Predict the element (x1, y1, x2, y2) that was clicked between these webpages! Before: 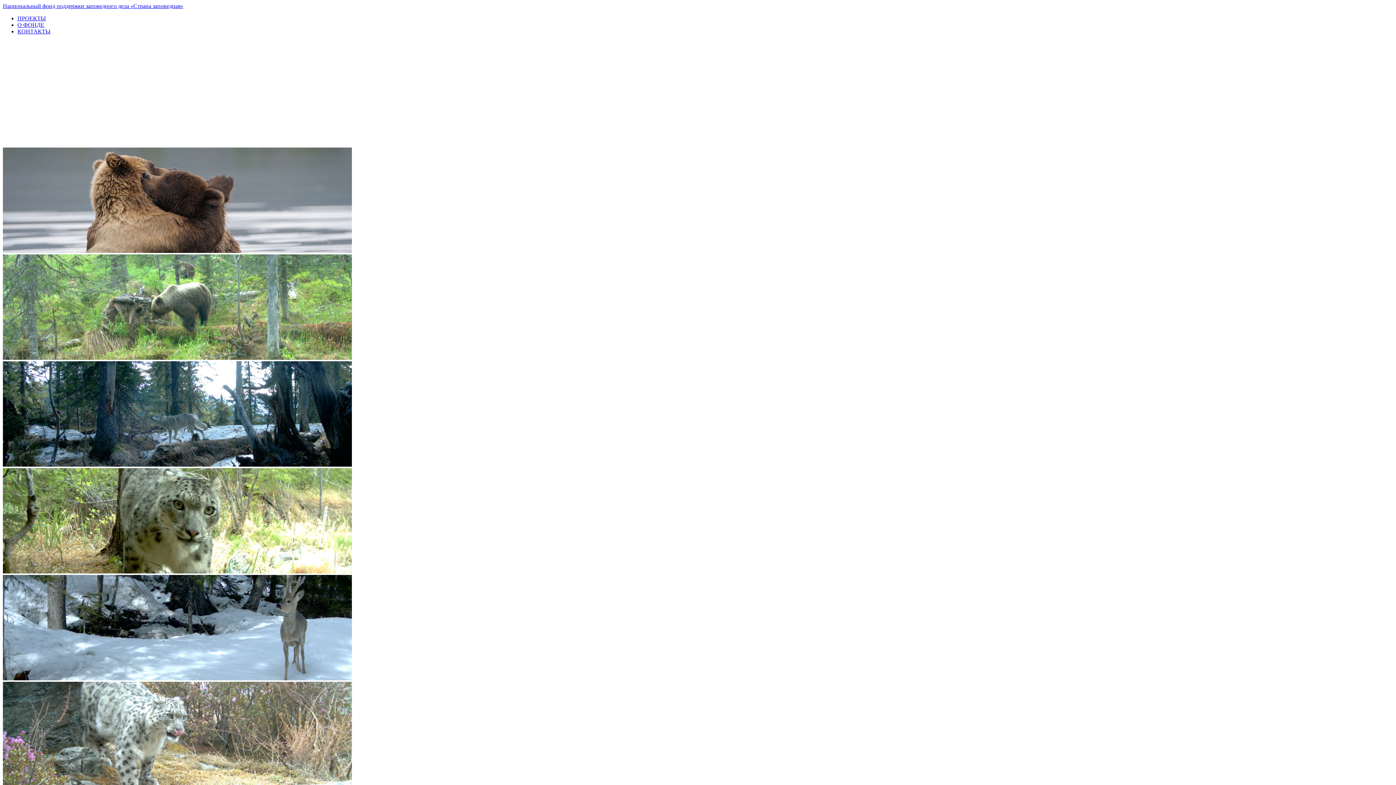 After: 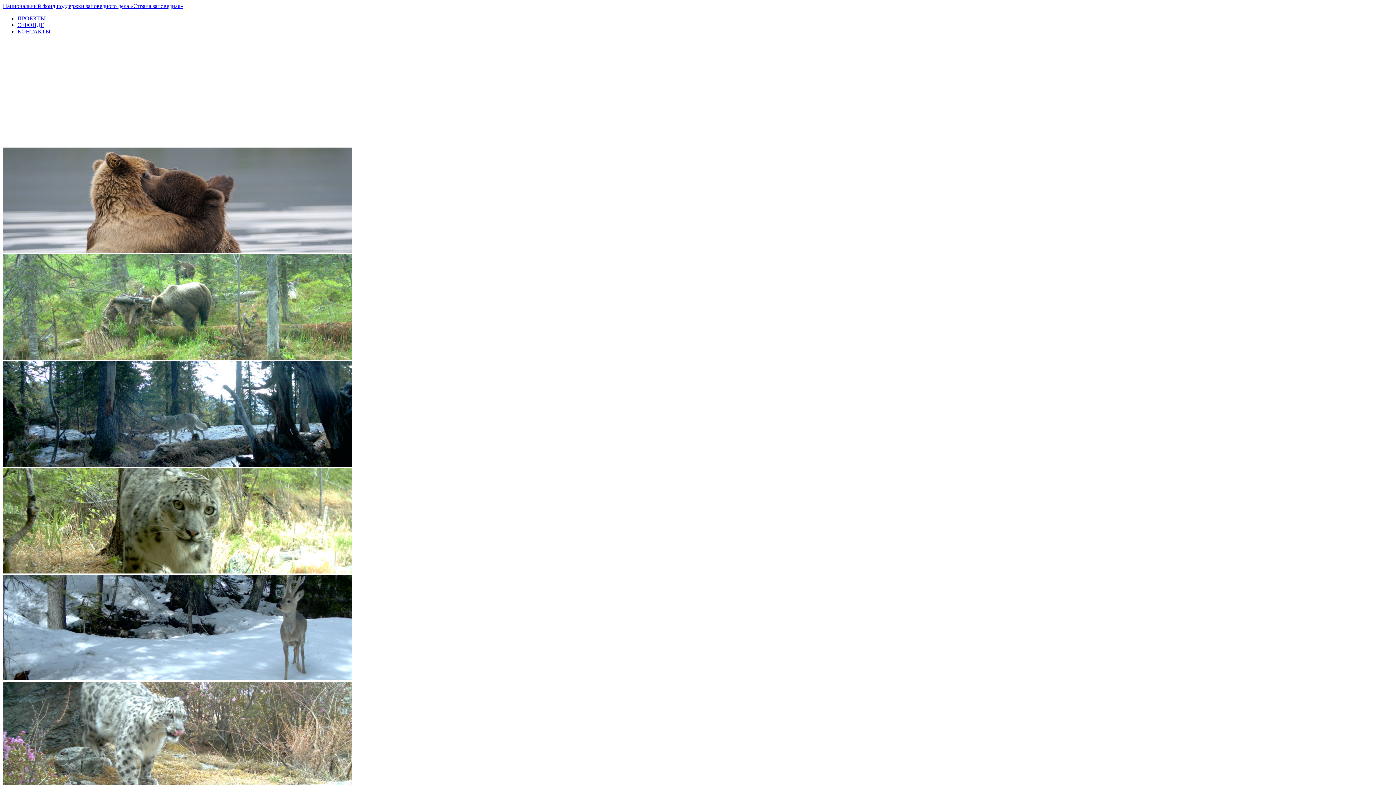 Action: label: О ФОНДЕ bbox: (17, 21, 44, 28)